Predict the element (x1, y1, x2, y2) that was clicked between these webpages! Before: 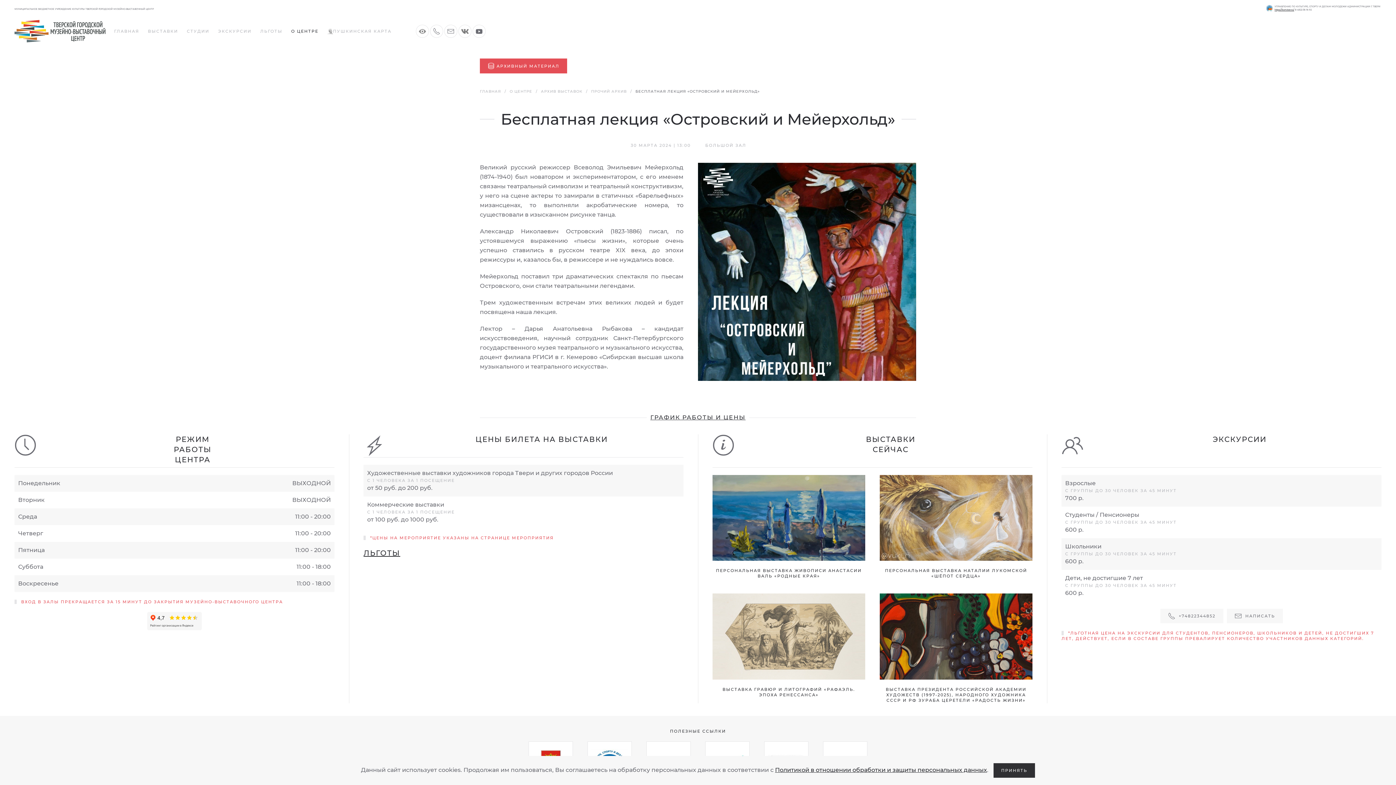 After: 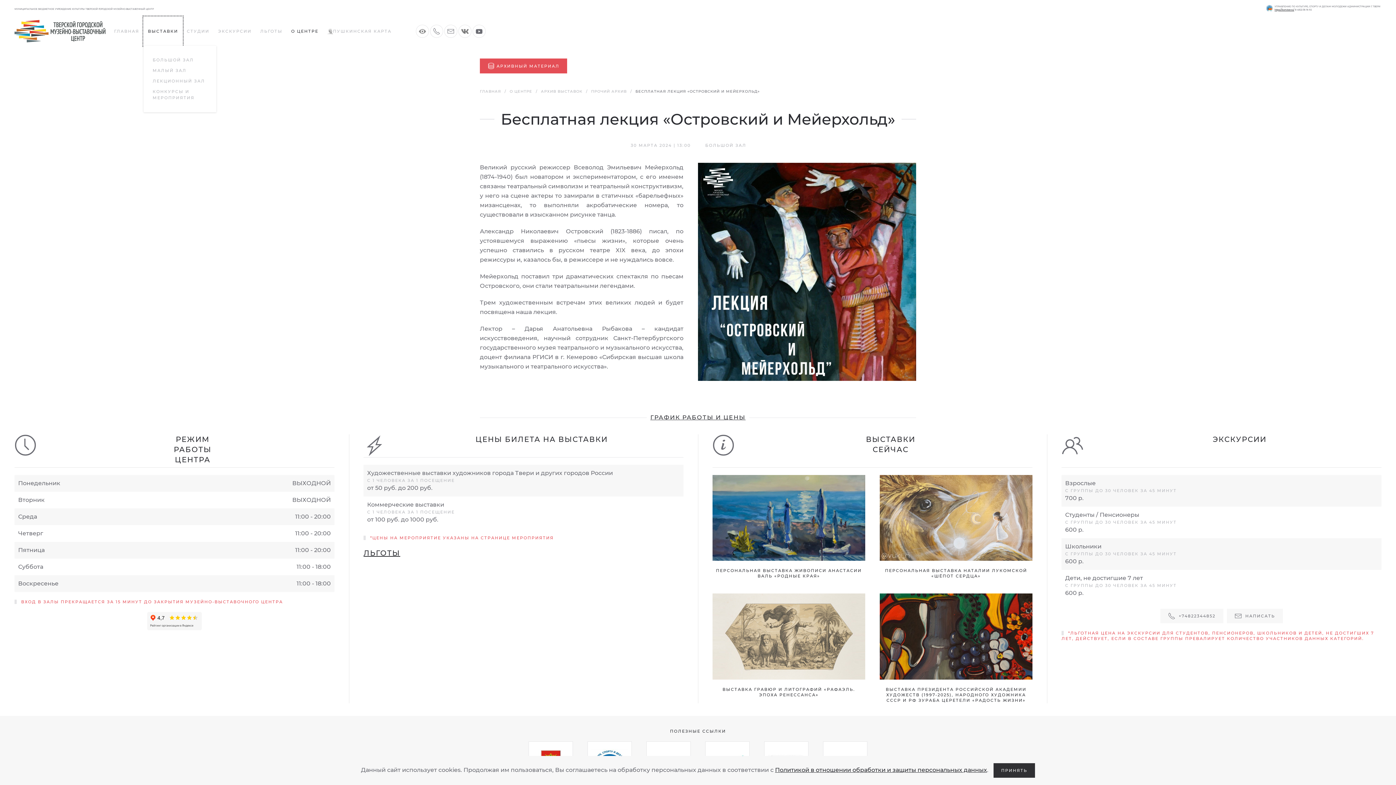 Action: label: ВЫСТАВКИ bbox: (143, 16, 182, 45)